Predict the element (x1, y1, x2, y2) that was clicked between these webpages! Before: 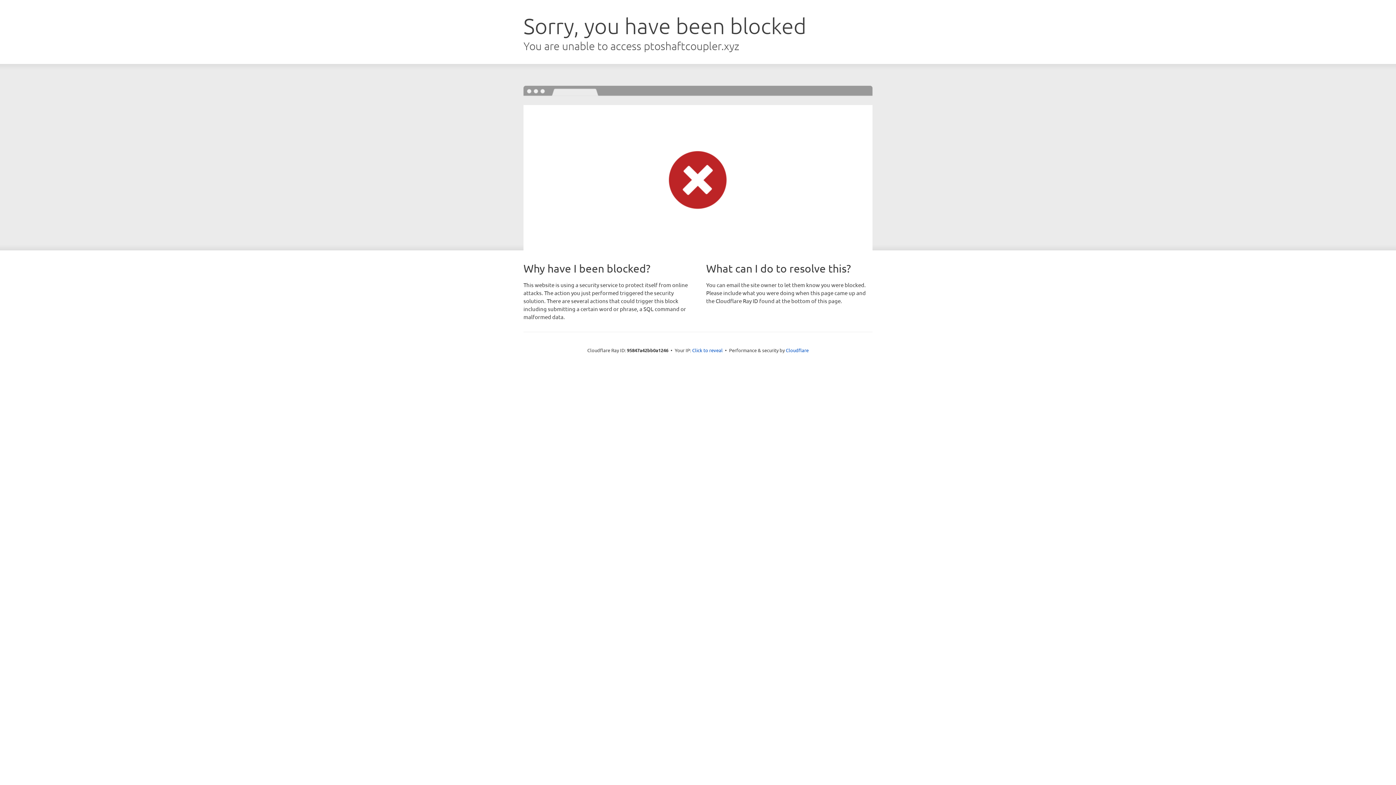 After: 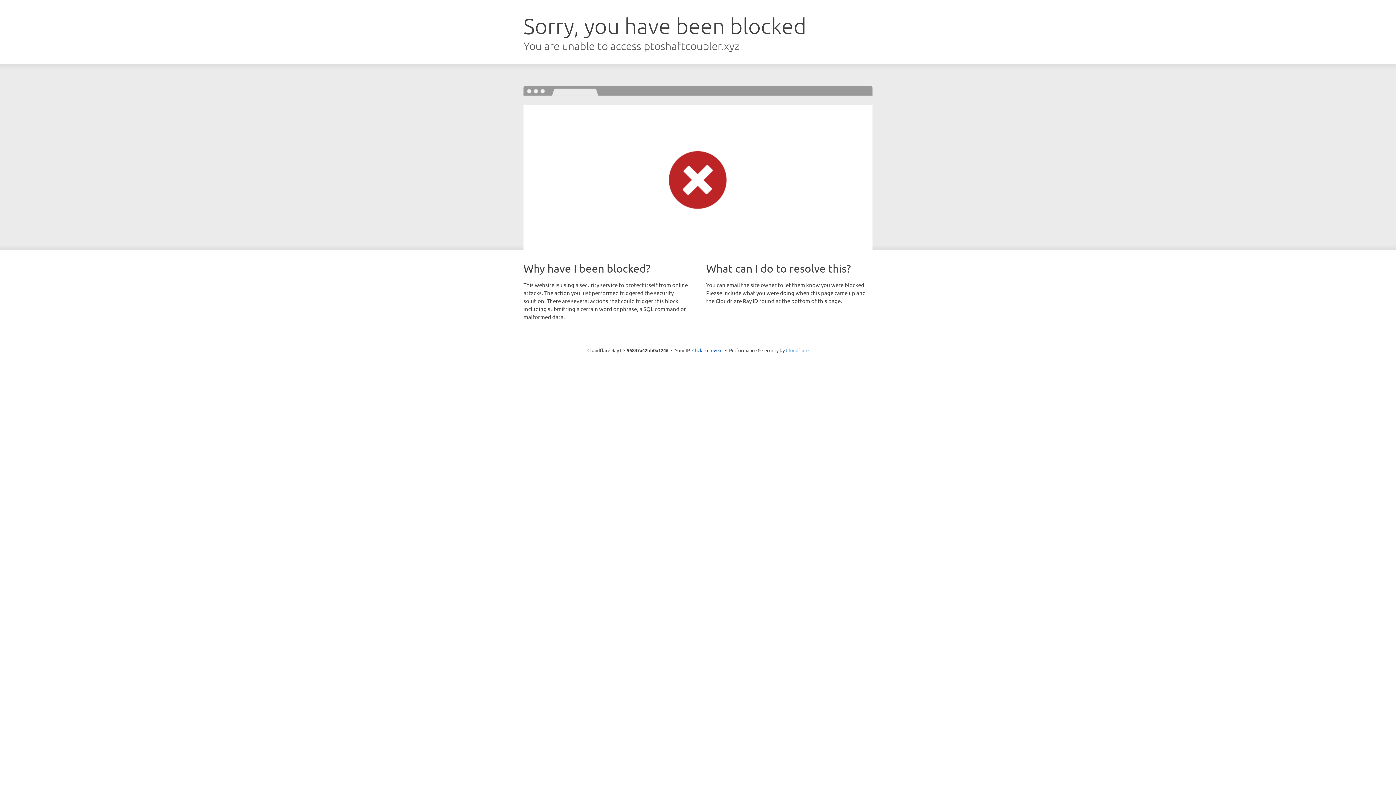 Action: label: Cloudflare bbox: (786, 347, 808, 353)